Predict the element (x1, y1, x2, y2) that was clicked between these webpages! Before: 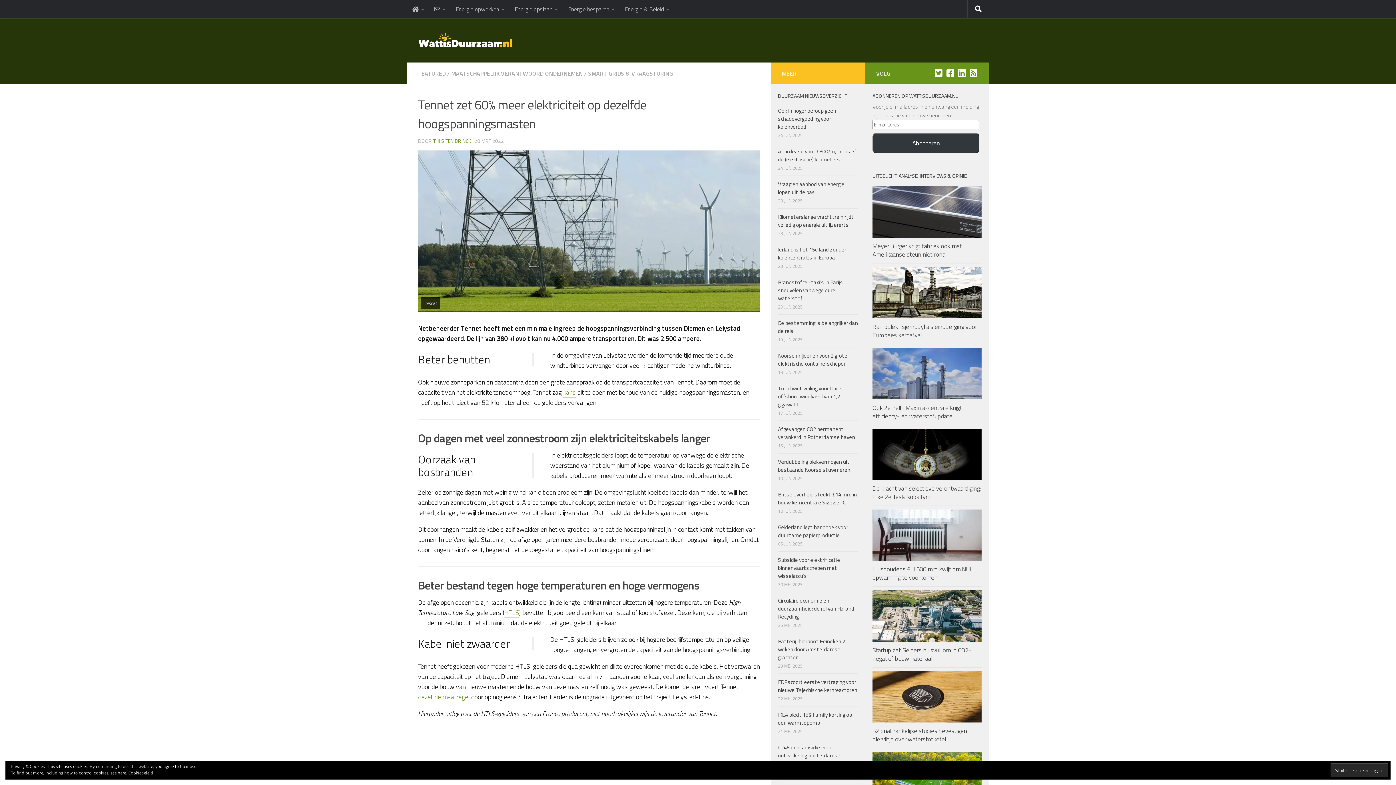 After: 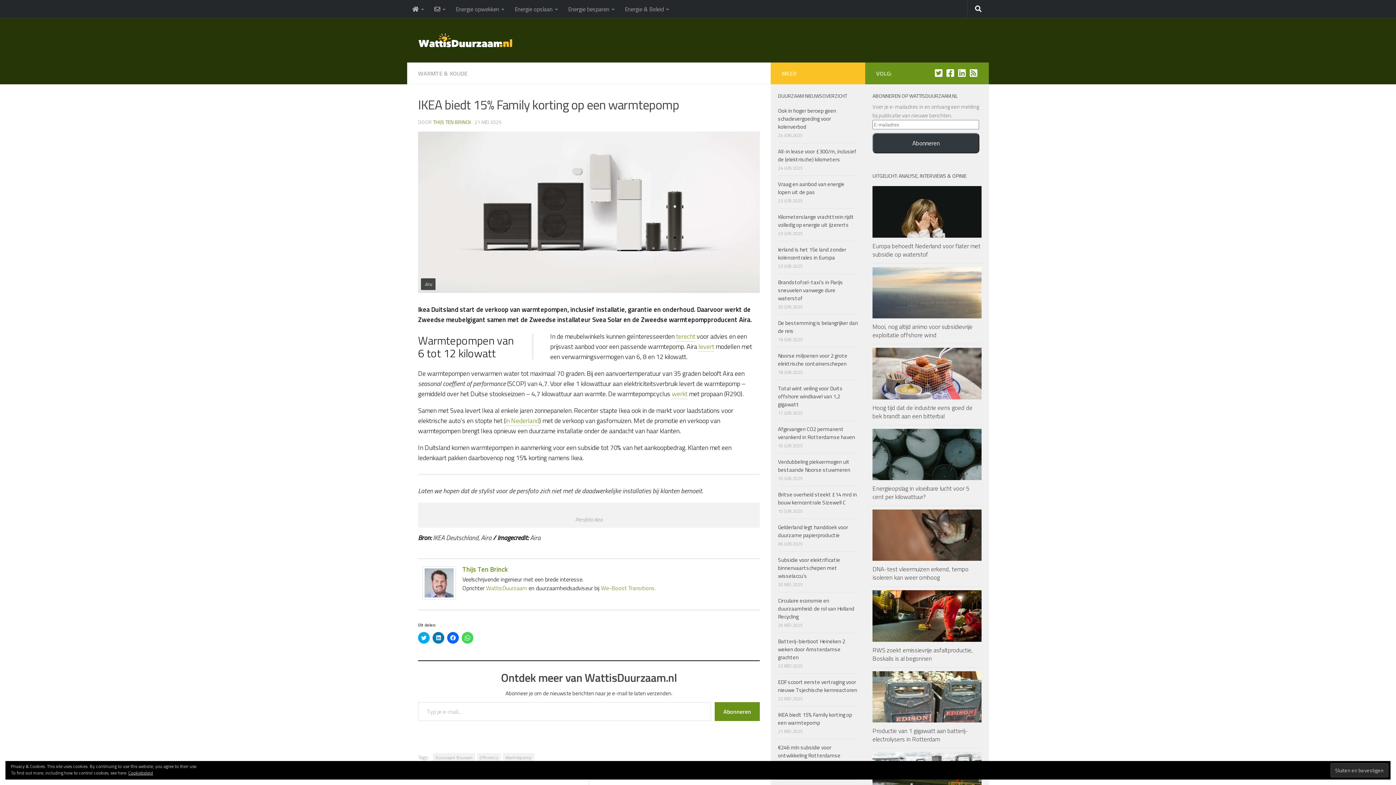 Action: bbox: (778, 710, 852, 727) label: IKEA biedt 15% Family korting op een warmtepomp